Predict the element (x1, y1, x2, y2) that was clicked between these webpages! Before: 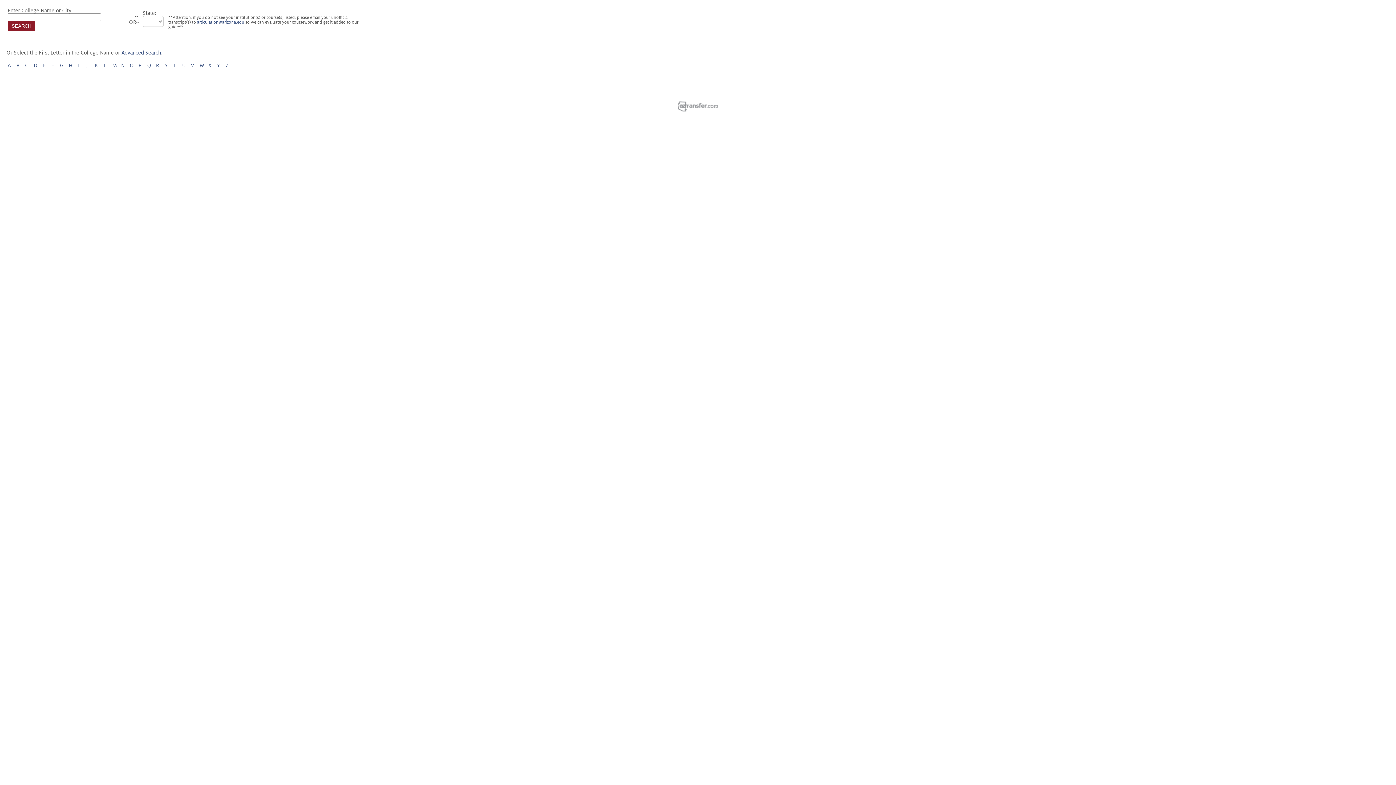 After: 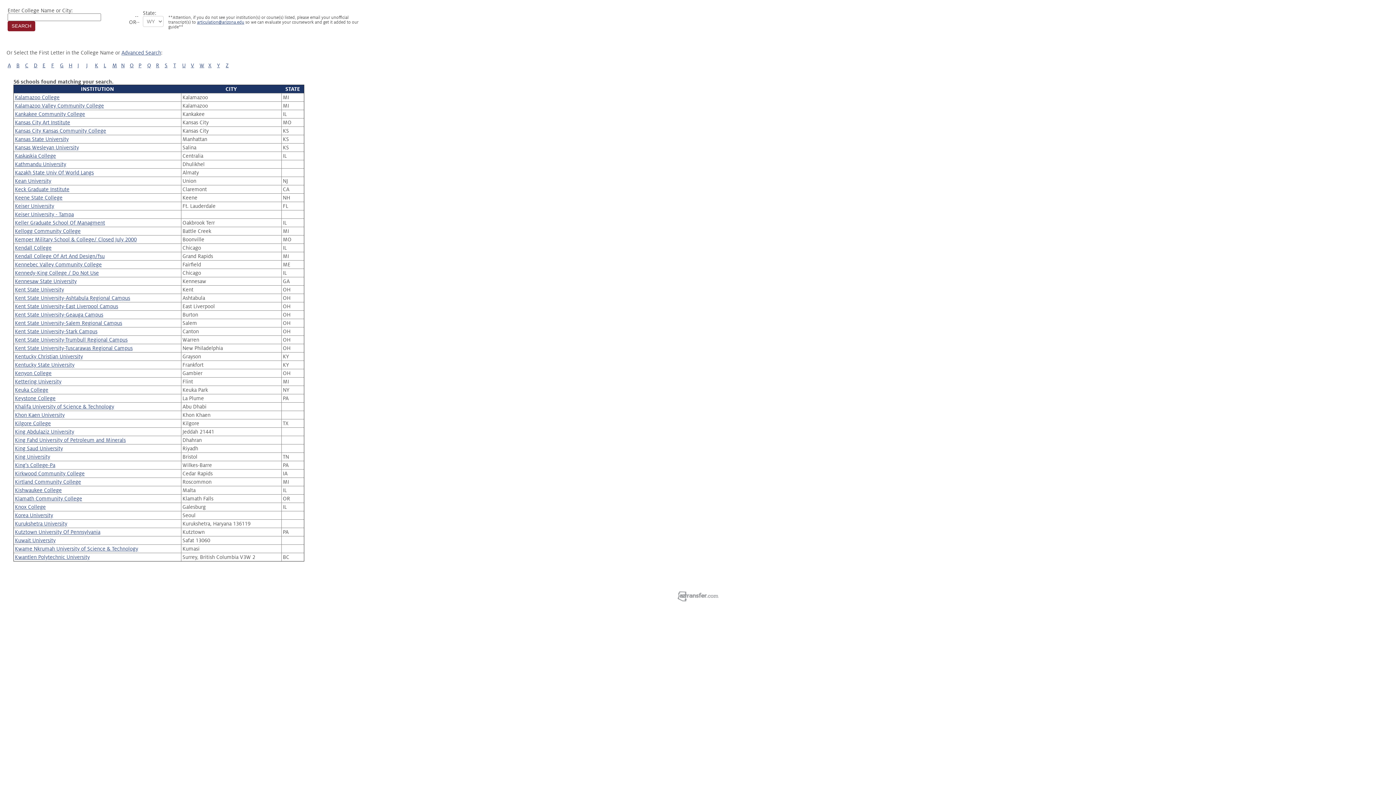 Action: bbox: (94, 62, 98, 68) label: K